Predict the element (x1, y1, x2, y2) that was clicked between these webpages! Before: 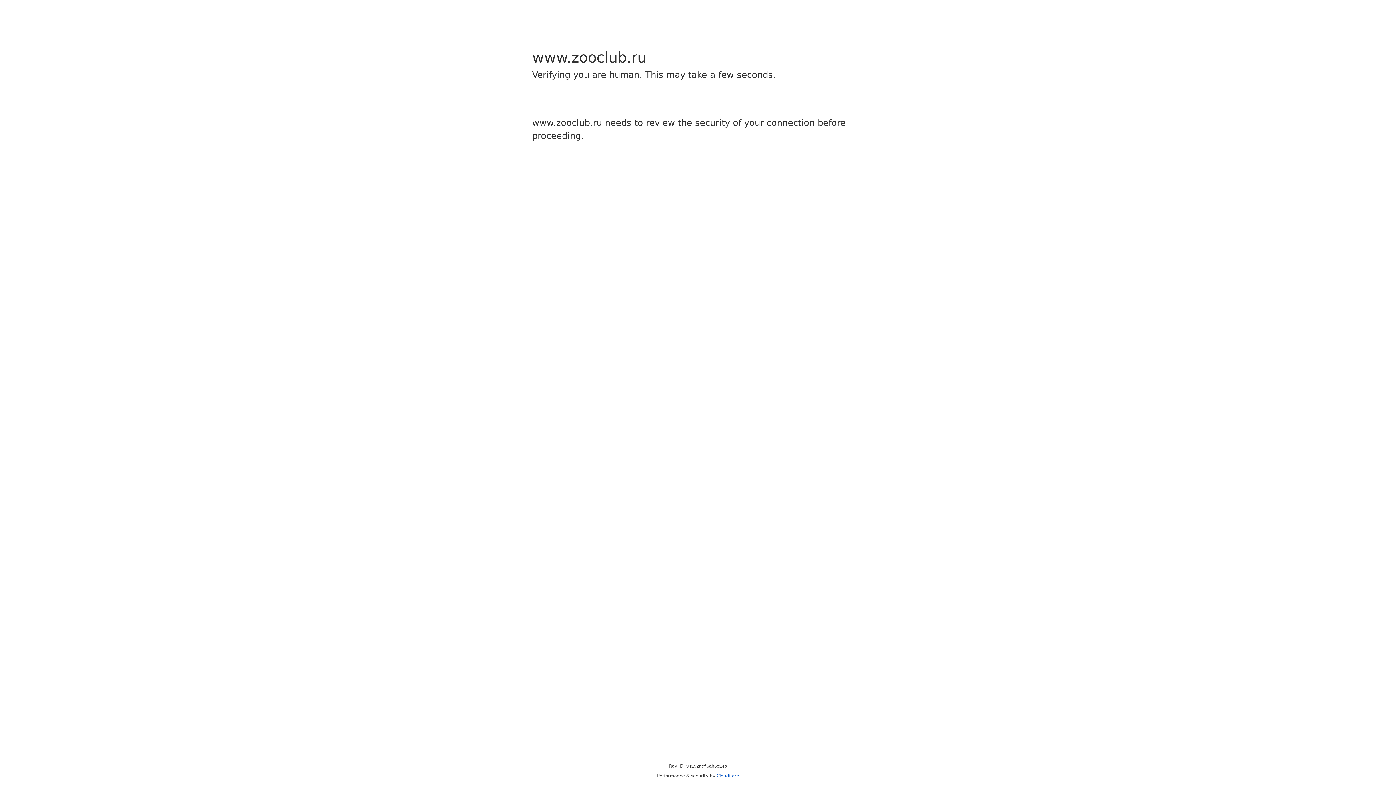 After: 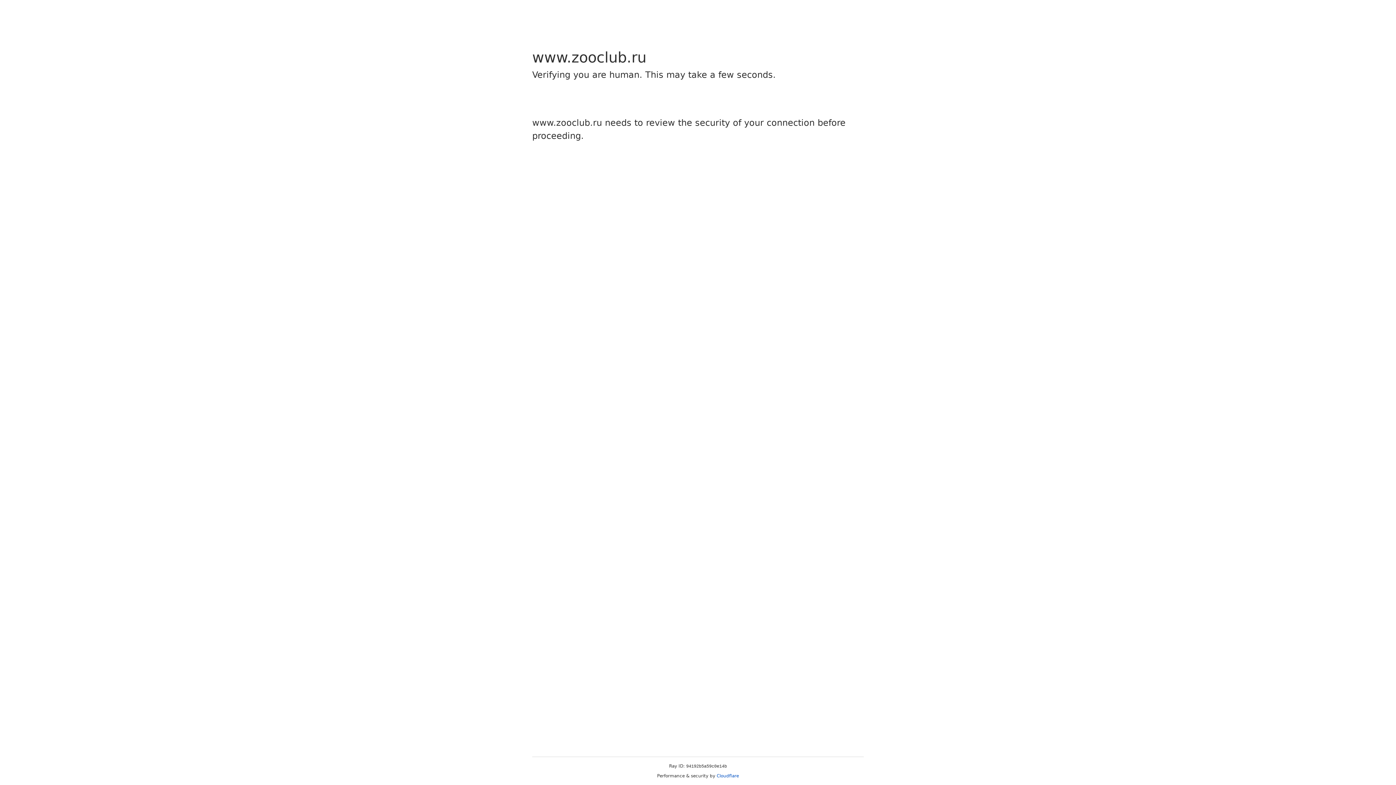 Action: label: Cloudflare bbox: (716, 773, 739, 778)